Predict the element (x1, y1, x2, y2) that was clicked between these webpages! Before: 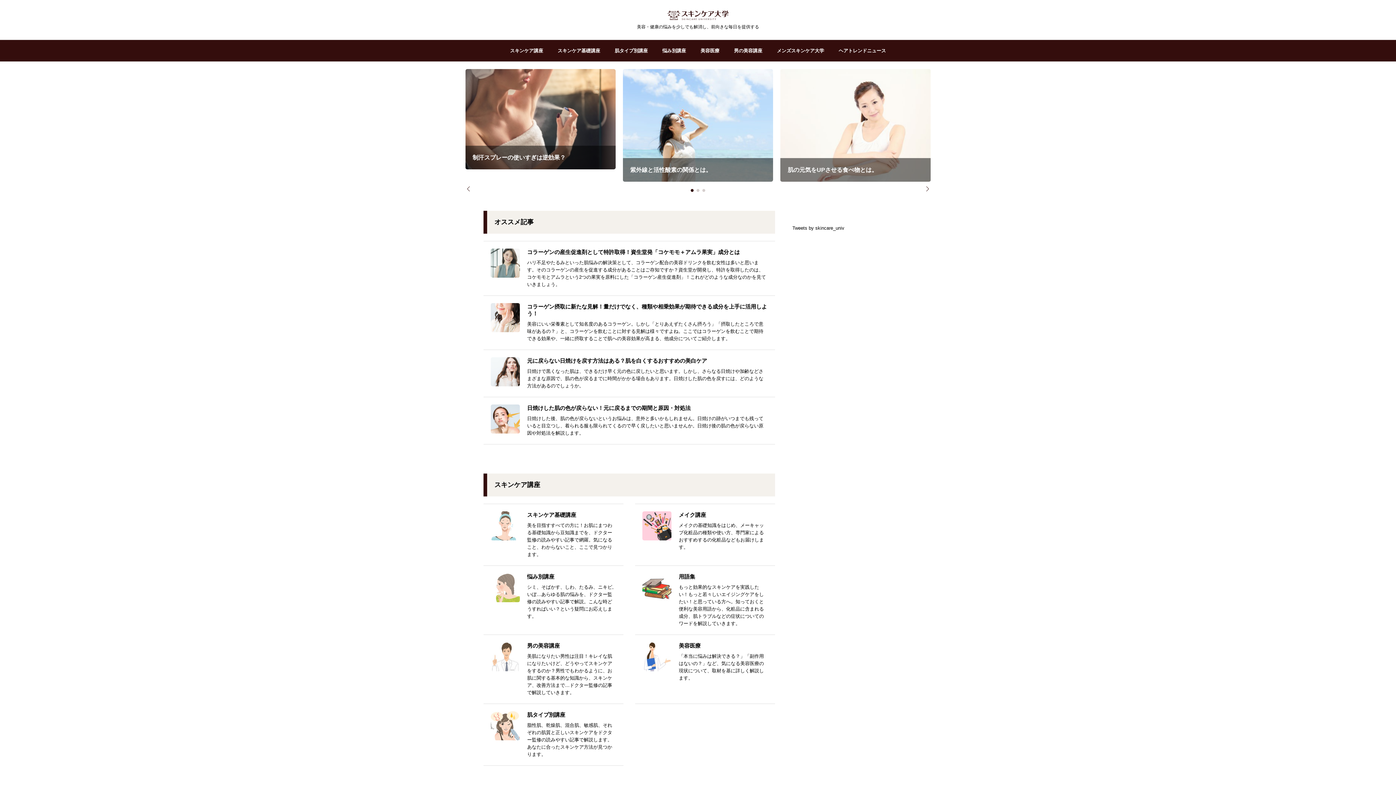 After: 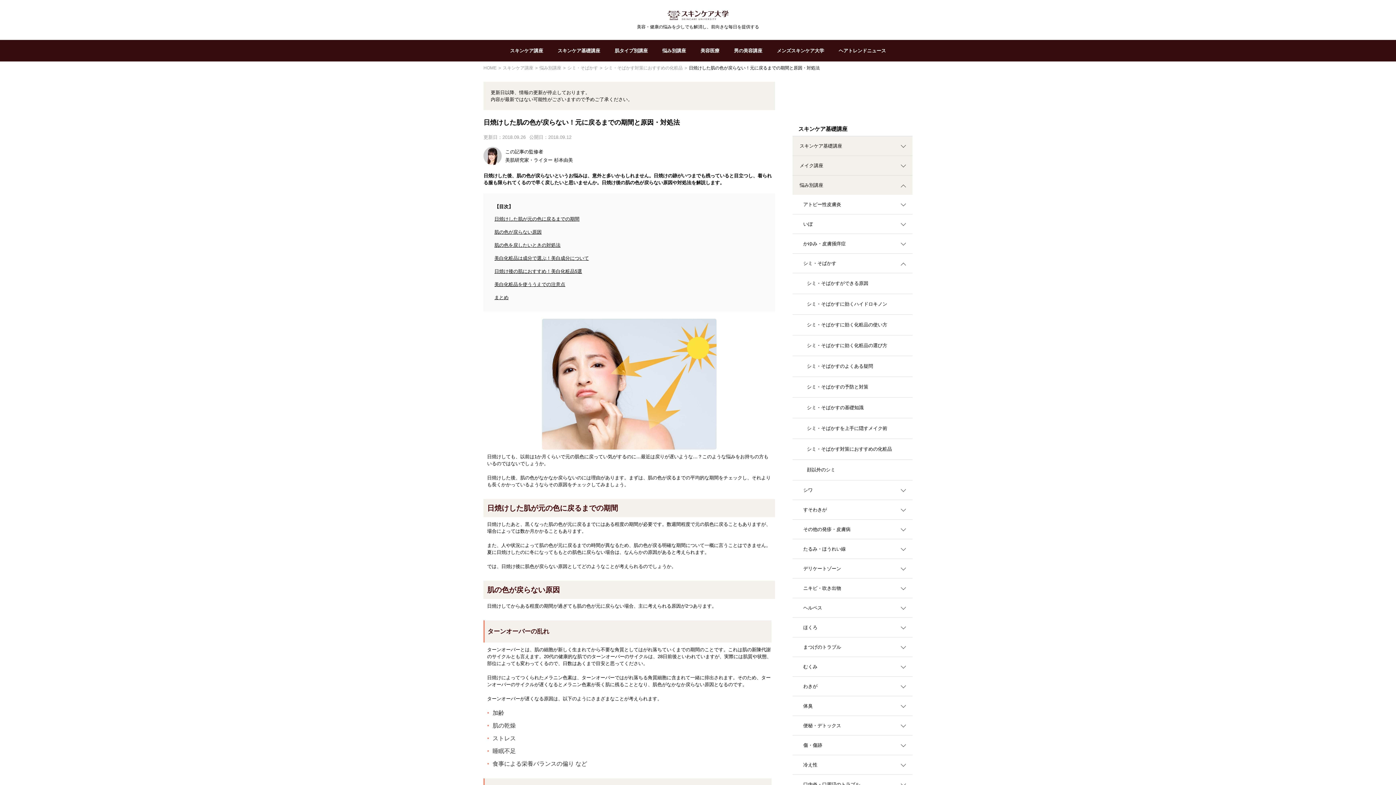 Action: bbox: (490, 404, 768, 437) label: 日焼けした肌の色が戻らない！元に戻るまでの期間と原因・対処法

日焼けした後、肌の色が戻らないというお悩みは、意外と多いかもしれません。日焼けの跡がいつまでも残っていると目立つし、着られる服も限られてくるので早く戻したいと思いませんか。日焼け後の肌の色が戻らない原因や対処法を解説します。